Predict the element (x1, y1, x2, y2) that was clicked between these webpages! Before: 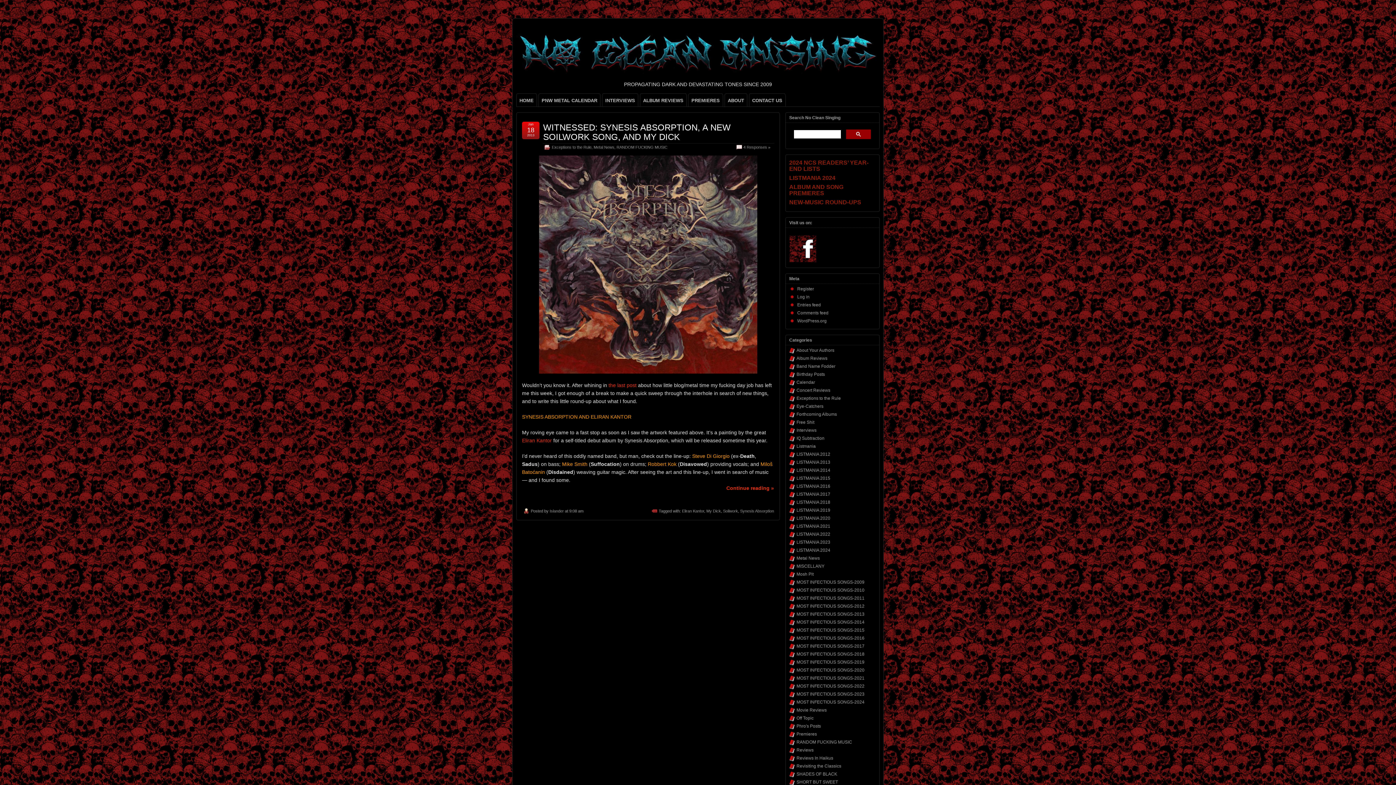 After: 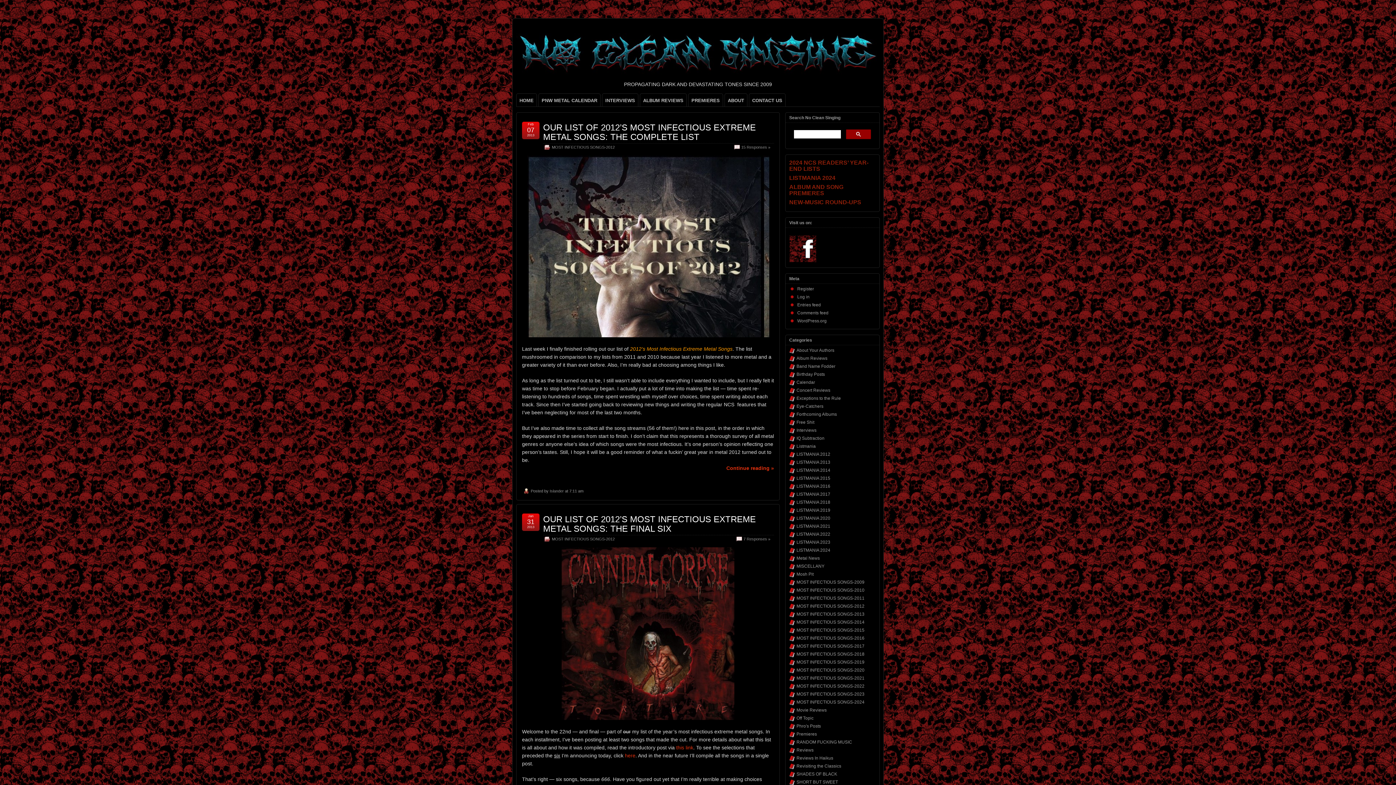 Action: bbox: (796, 603, 864, 609) label: MOST INFECTIOUS SONGS-2012